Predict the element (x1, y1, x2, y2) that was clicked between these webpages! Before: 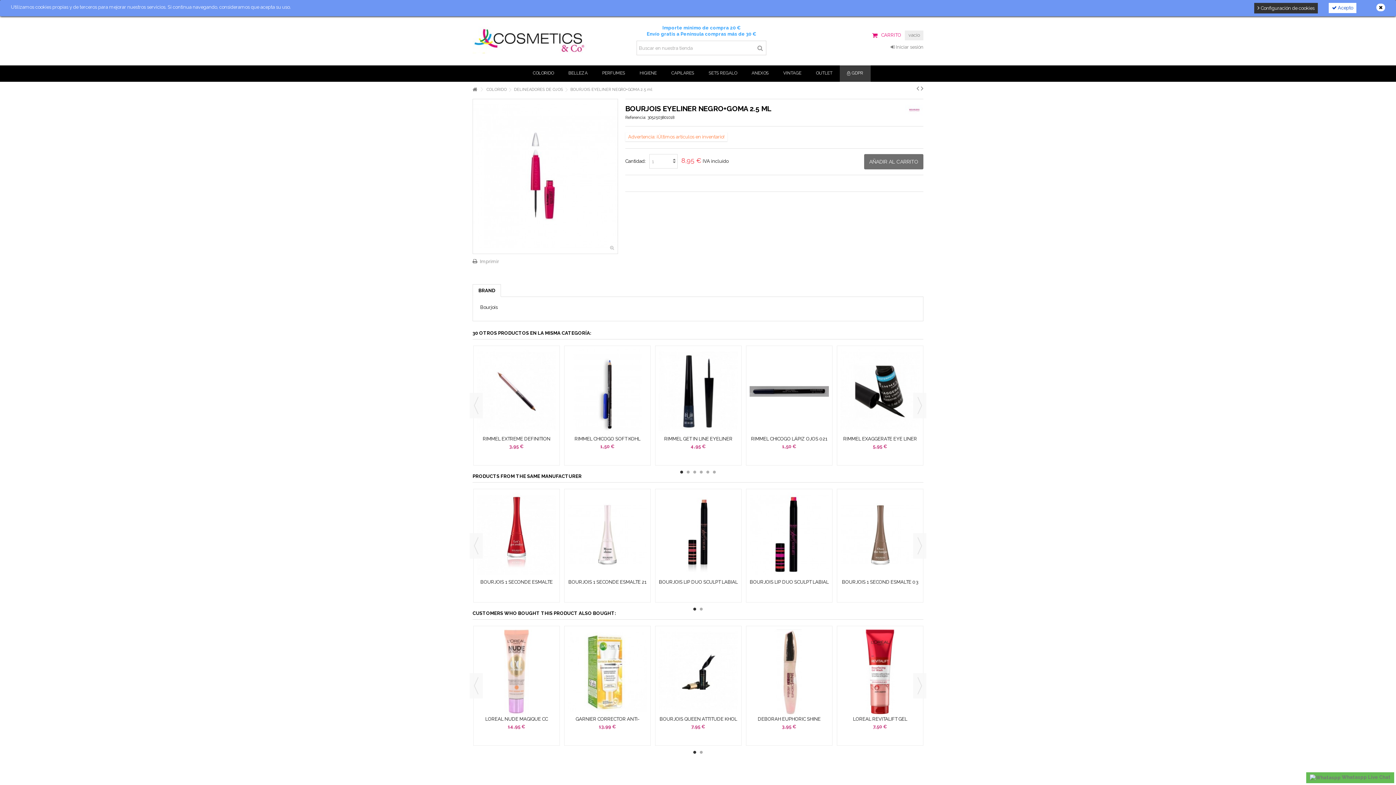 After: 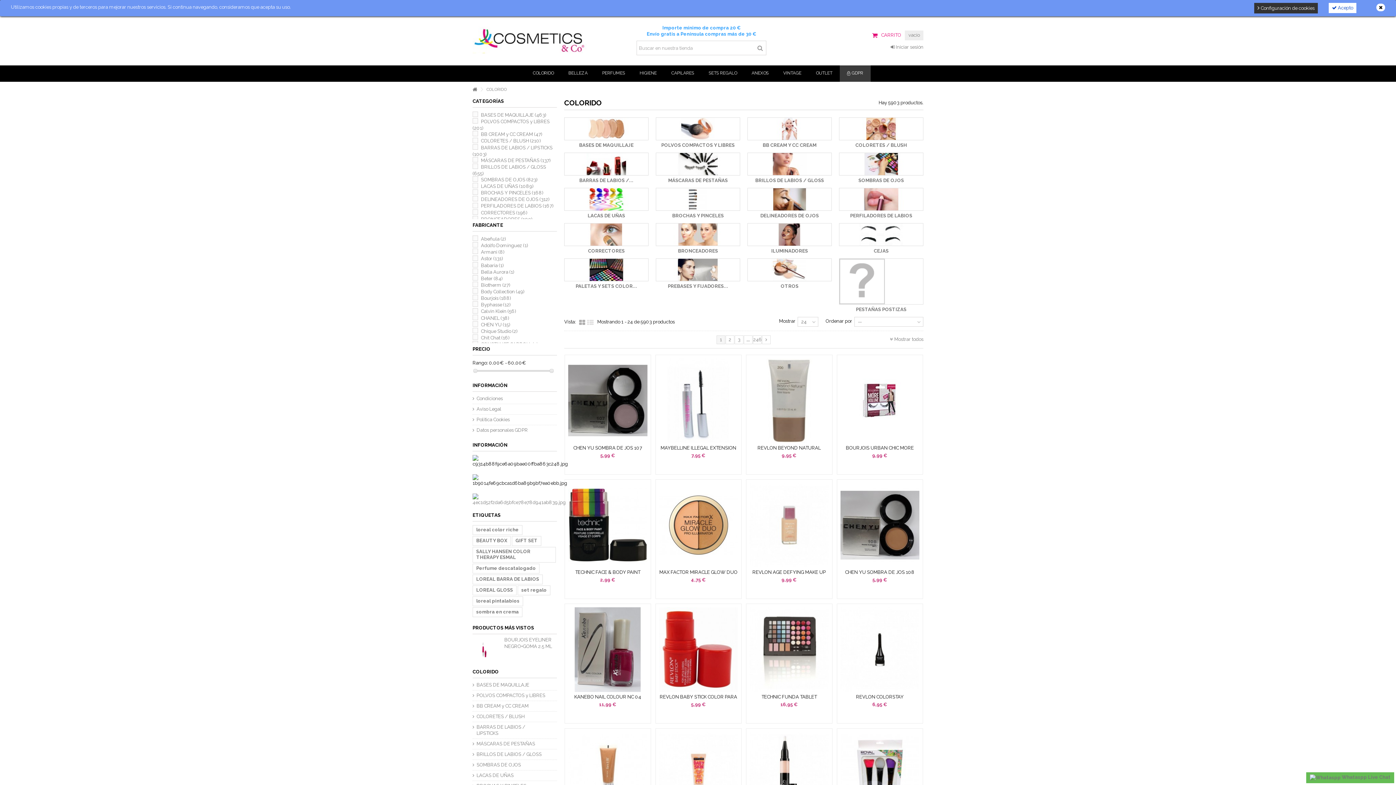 Action: label: COLORIDO bbox: (525, 65, 561, 81)